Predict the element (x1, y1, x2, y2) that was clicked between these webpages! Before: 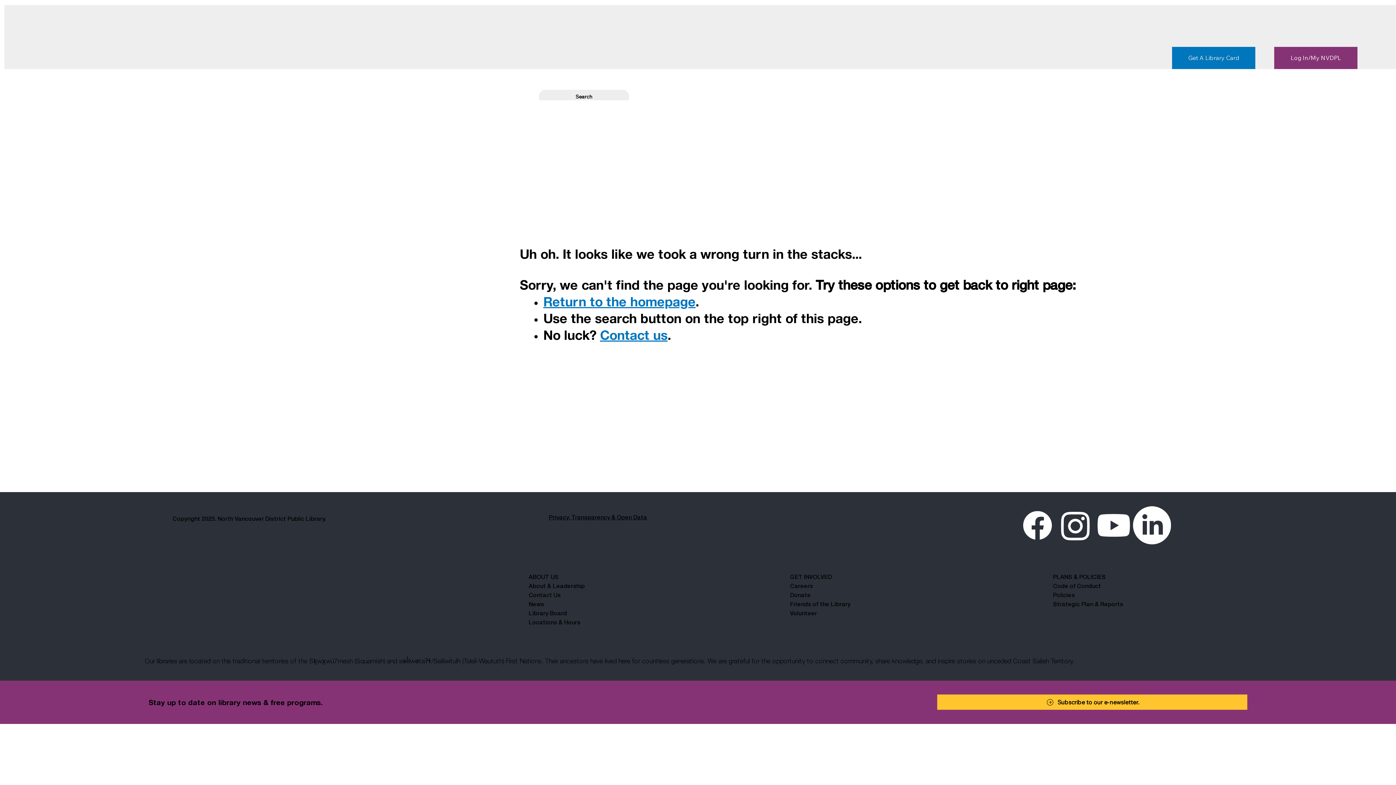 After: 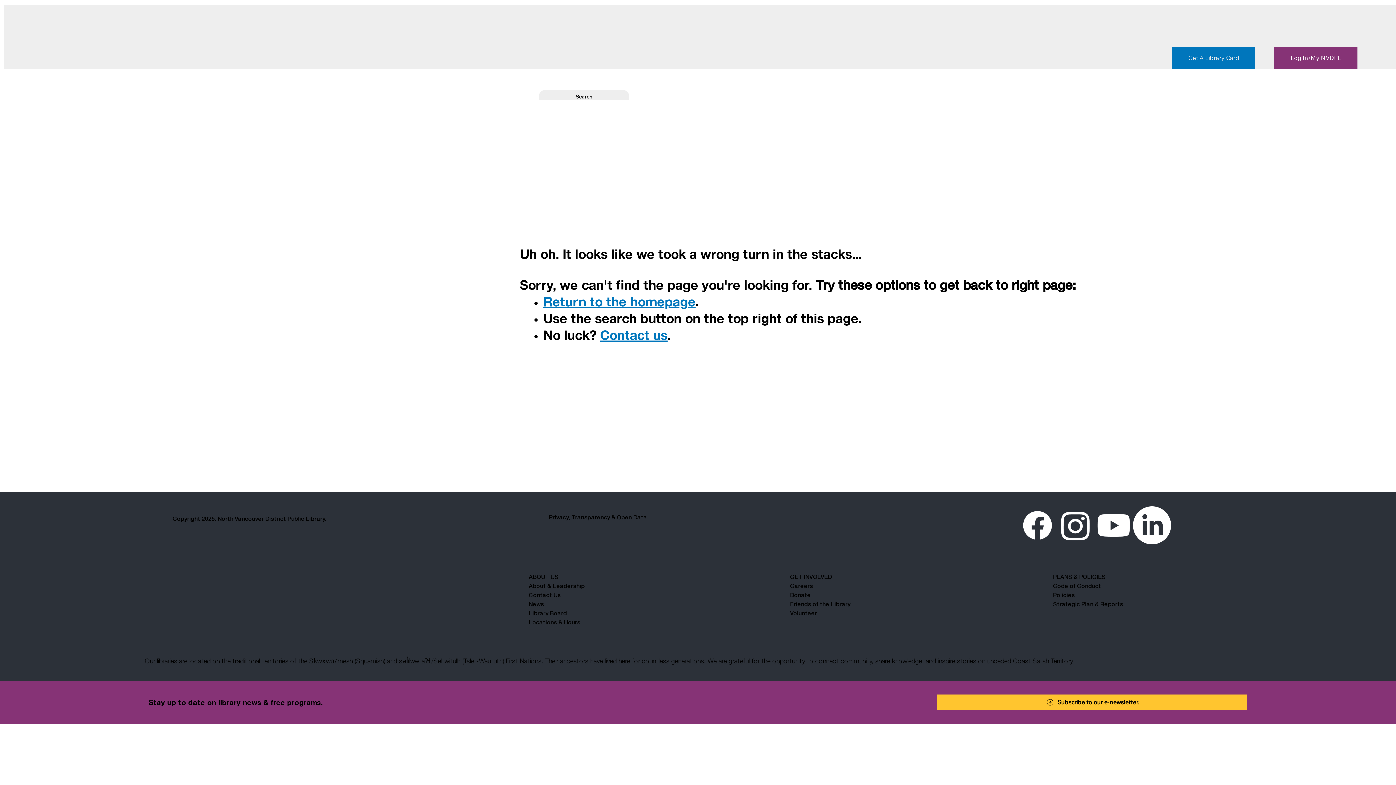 Action: label: Instagram icon logo bbox: (1056, 506, 1094, 544)